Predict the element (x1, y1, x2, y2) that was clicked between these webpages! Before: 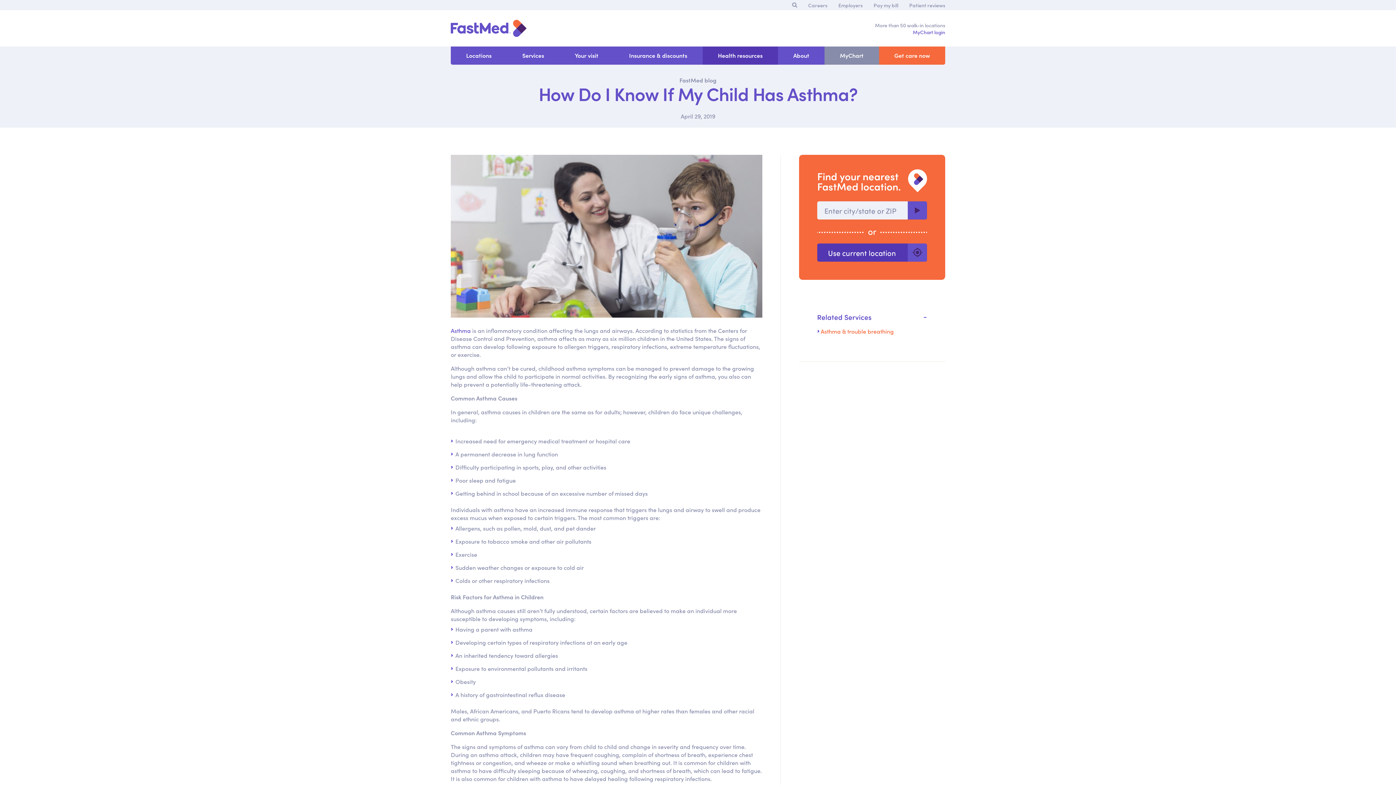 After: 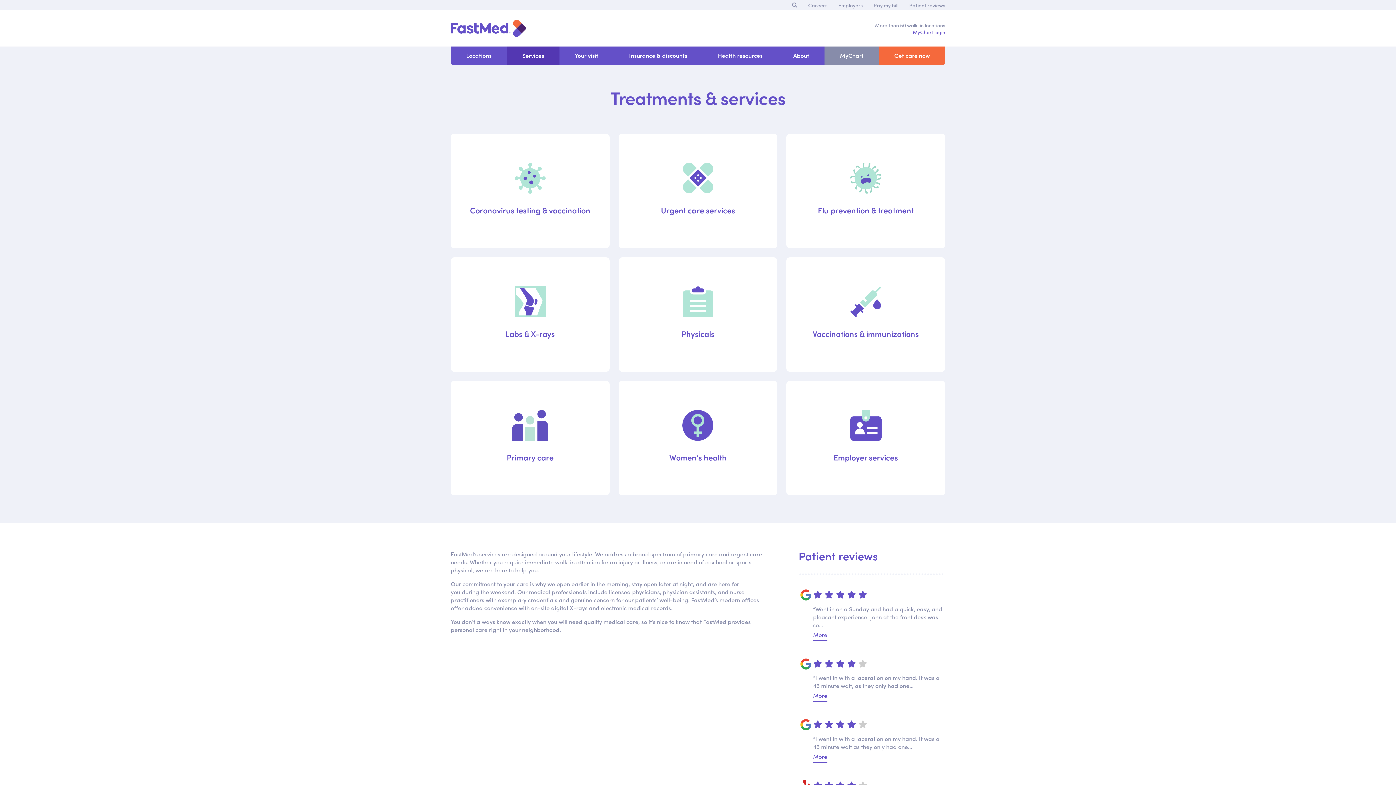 Action: label: Services bbox: (507, 46, 559, 64)